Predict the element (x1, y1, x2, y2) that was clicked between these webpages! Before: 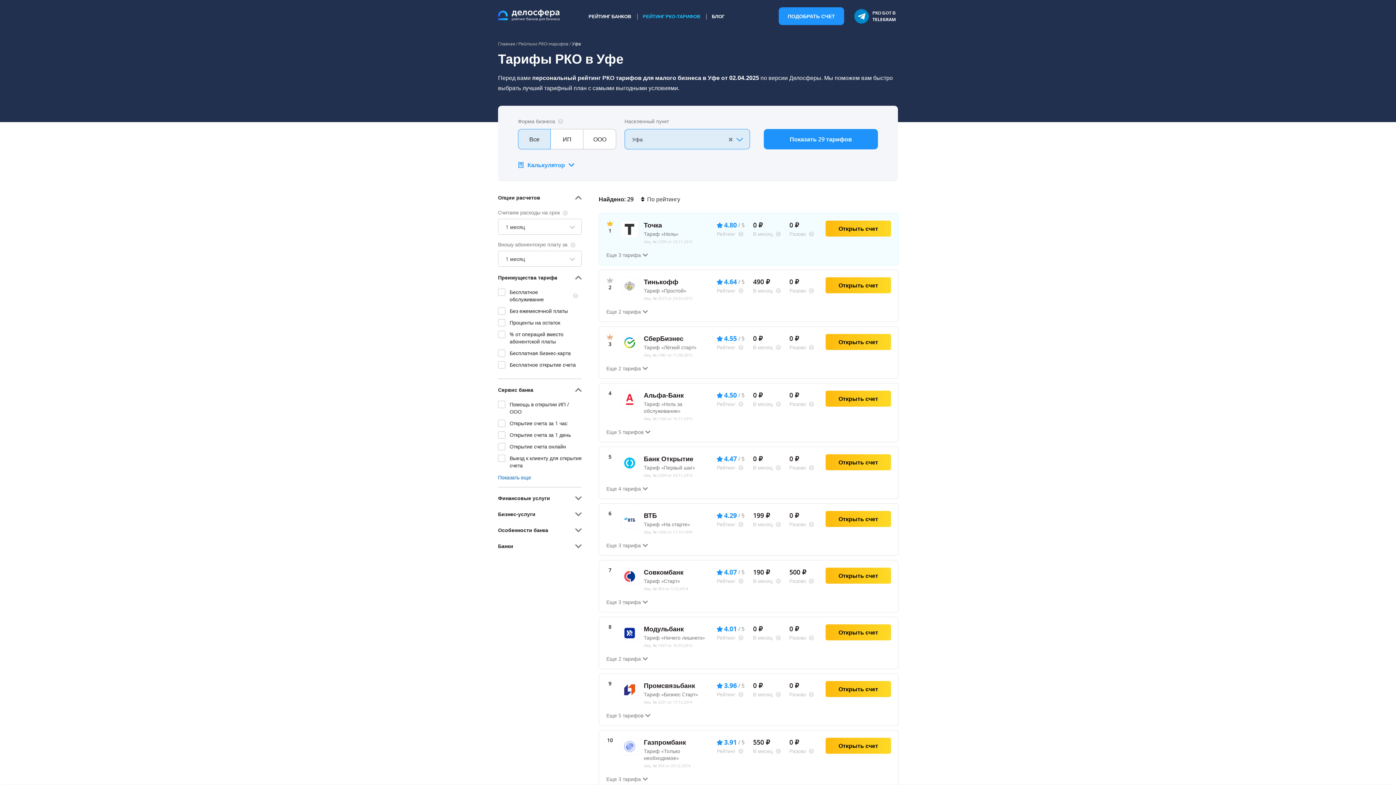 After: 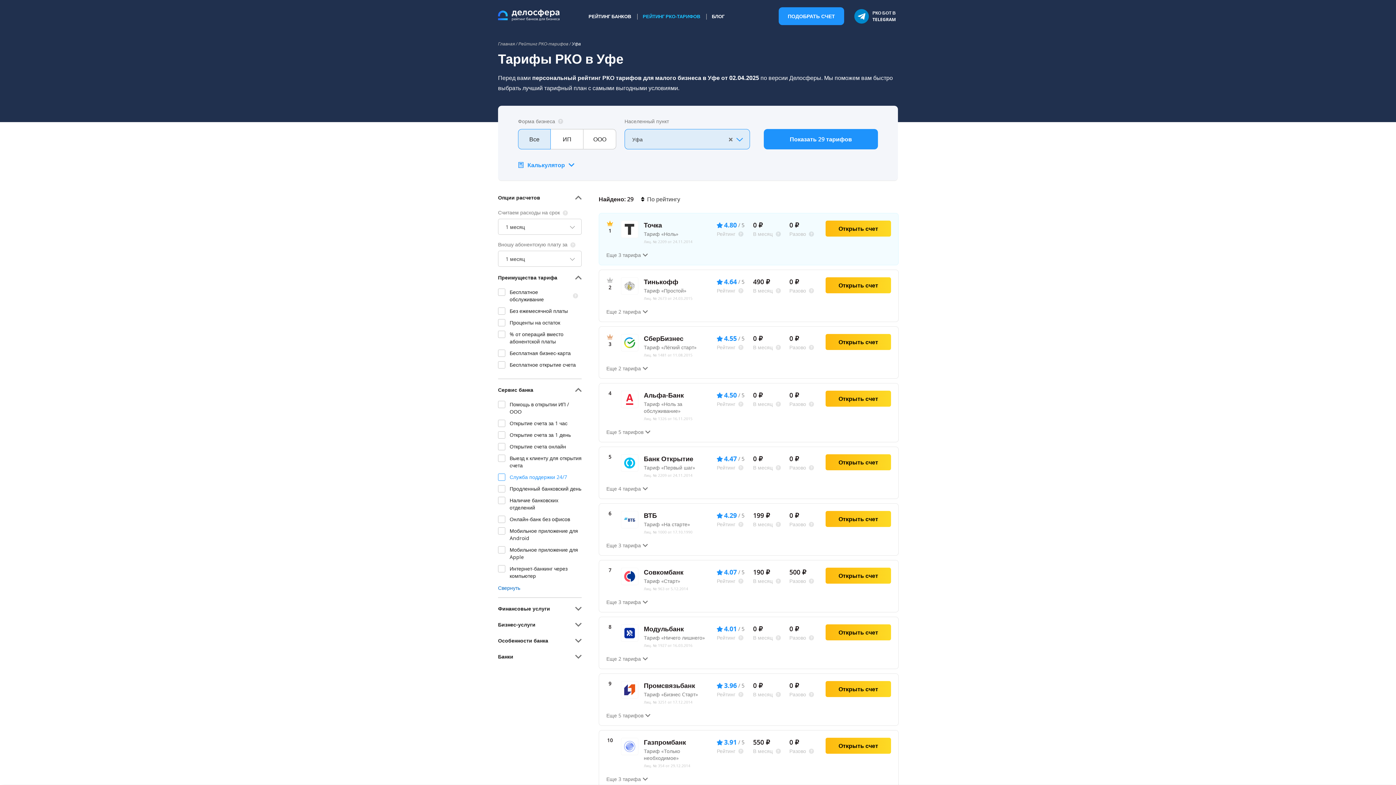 Action: bbox: (498, 474, 531, 481) label: Показать еще